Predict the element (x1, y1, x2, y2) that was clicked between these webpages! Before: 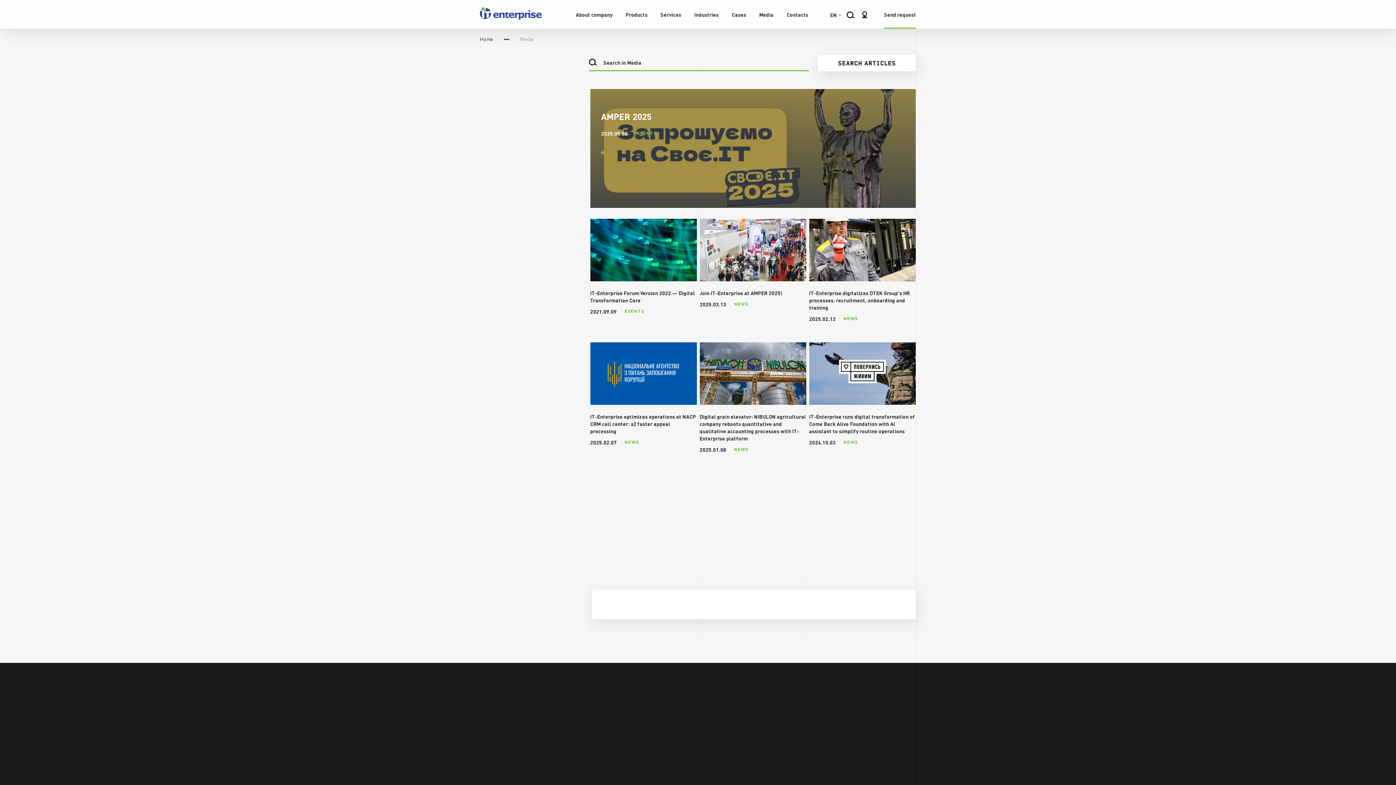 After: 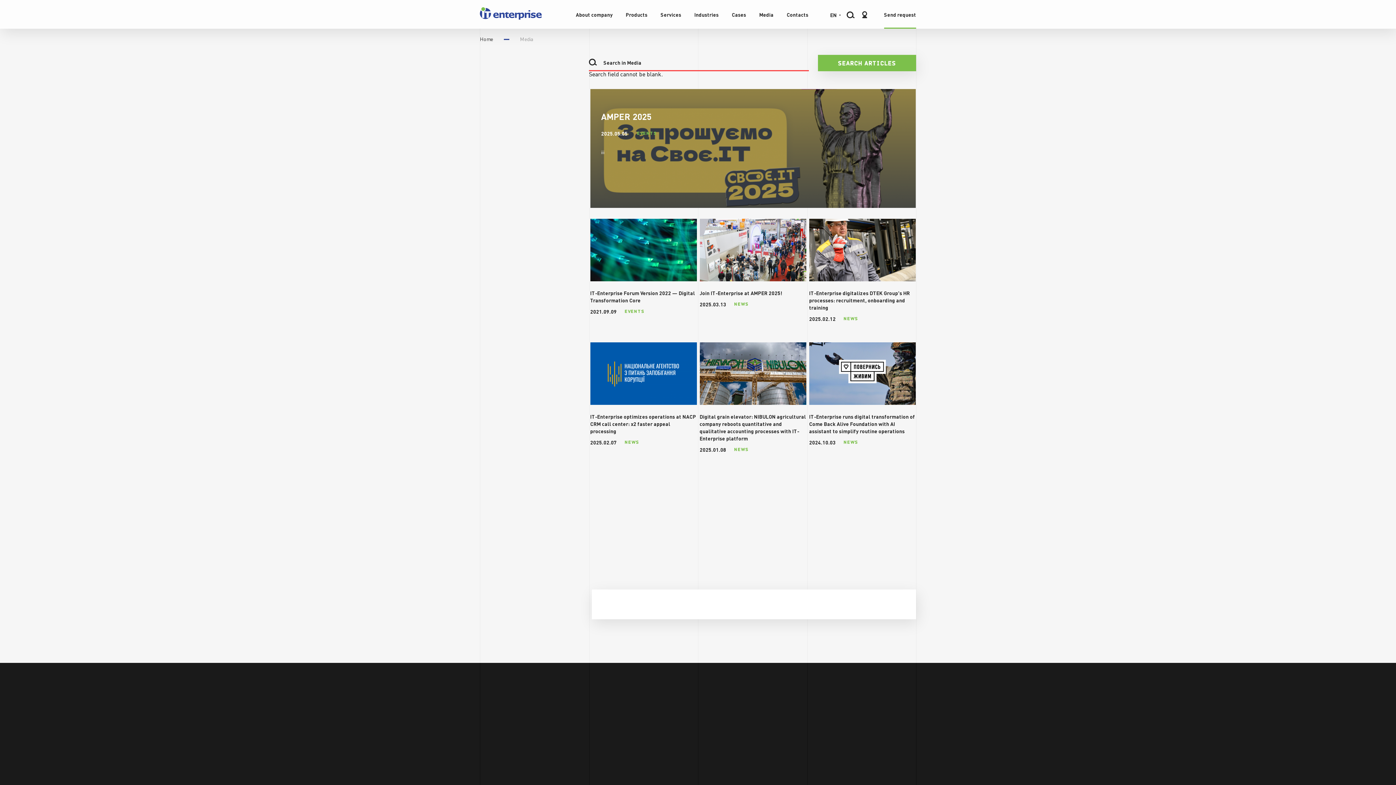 Action: bbox: (818, 54, 916, 71) label: submit contact form